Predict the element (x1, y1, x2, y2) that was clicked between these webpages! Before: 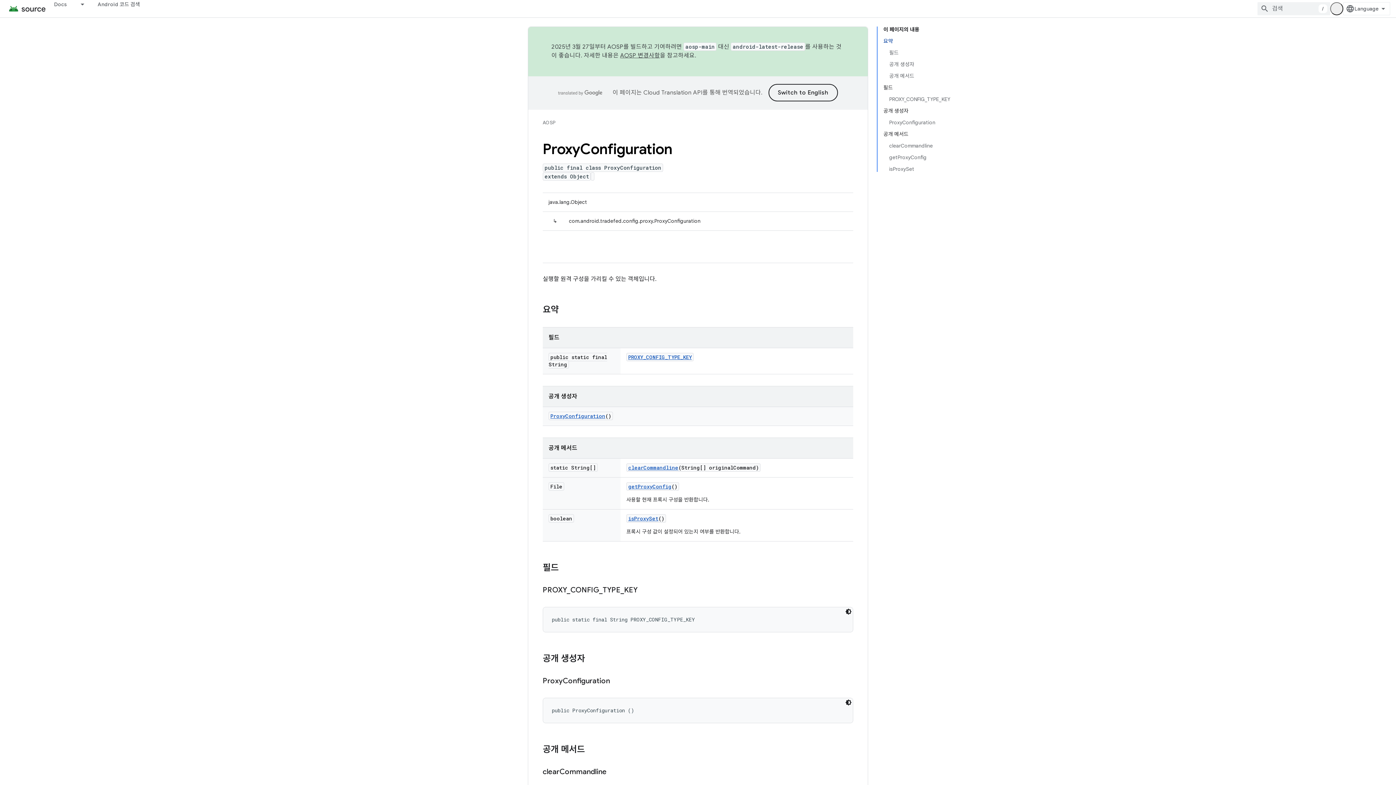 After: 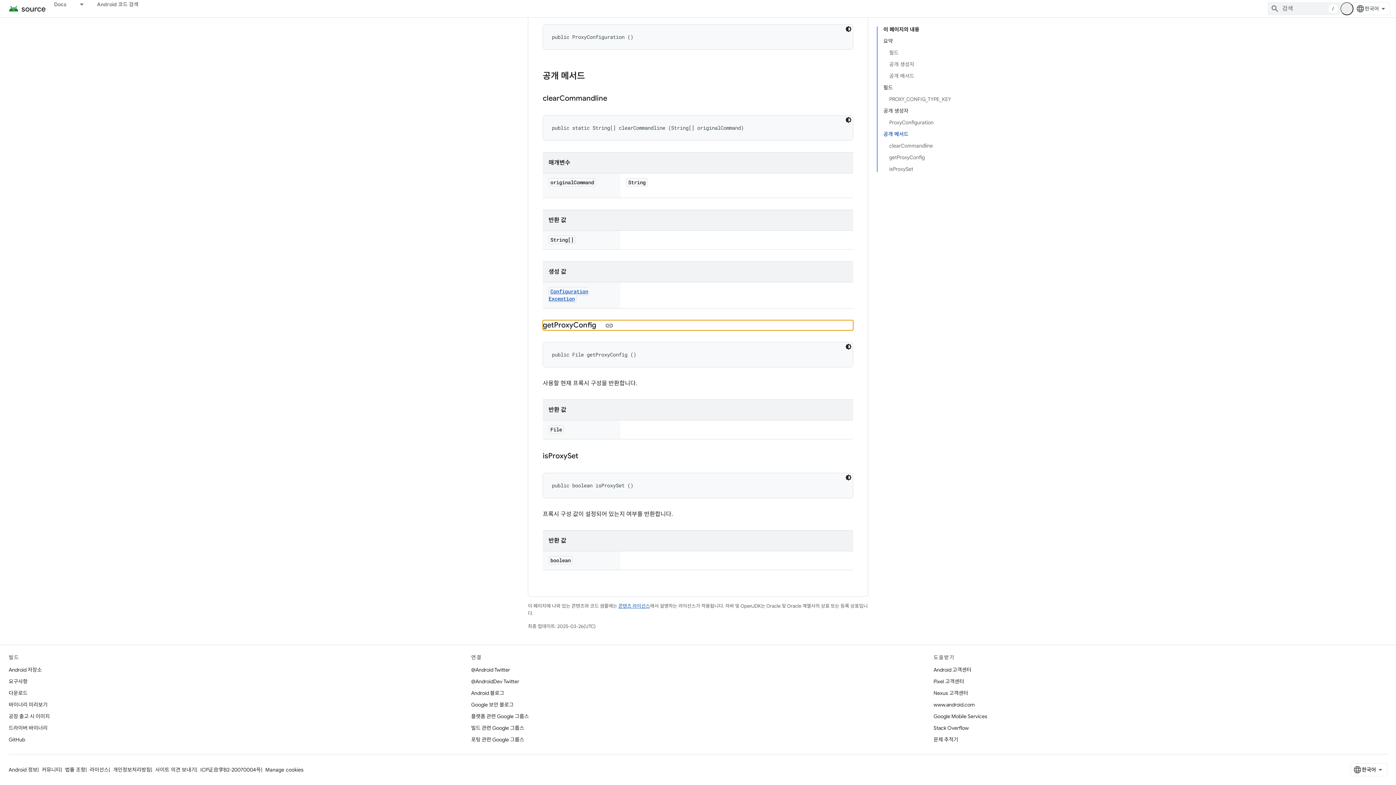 Action: label: getProxyConfig bbox: (628, 483, 671, 490)